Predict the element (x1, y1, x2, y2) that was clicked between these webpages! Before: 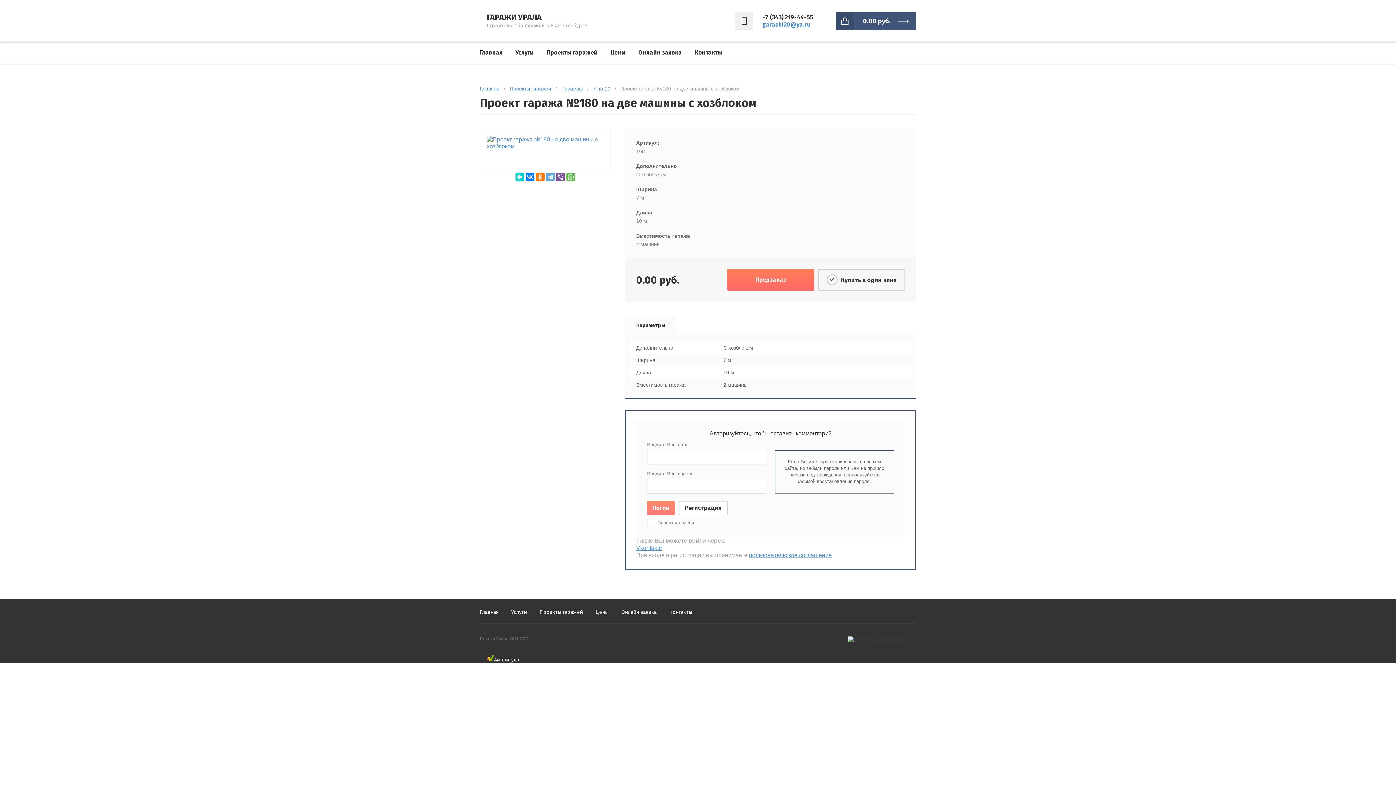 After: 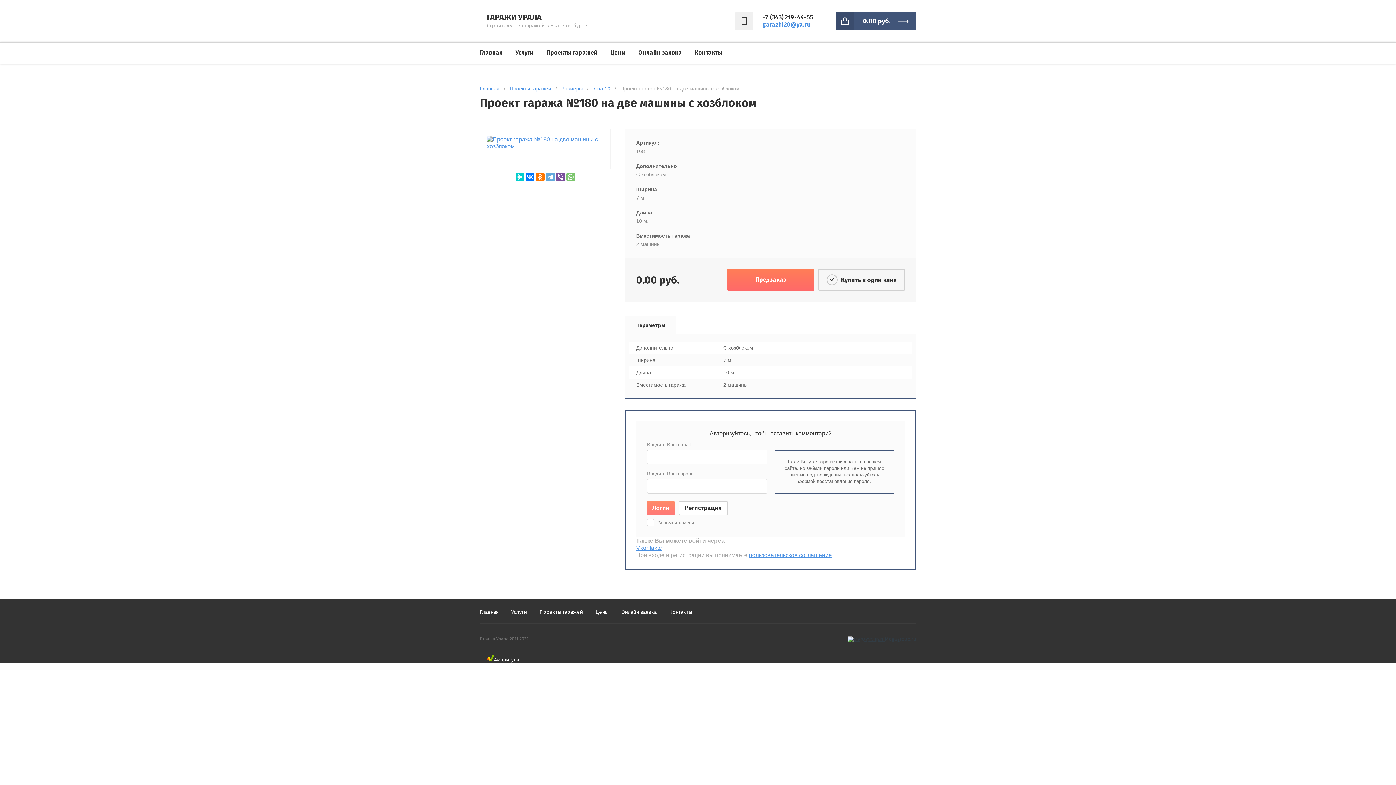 Action: bbox: (566, 172, 575, 181)